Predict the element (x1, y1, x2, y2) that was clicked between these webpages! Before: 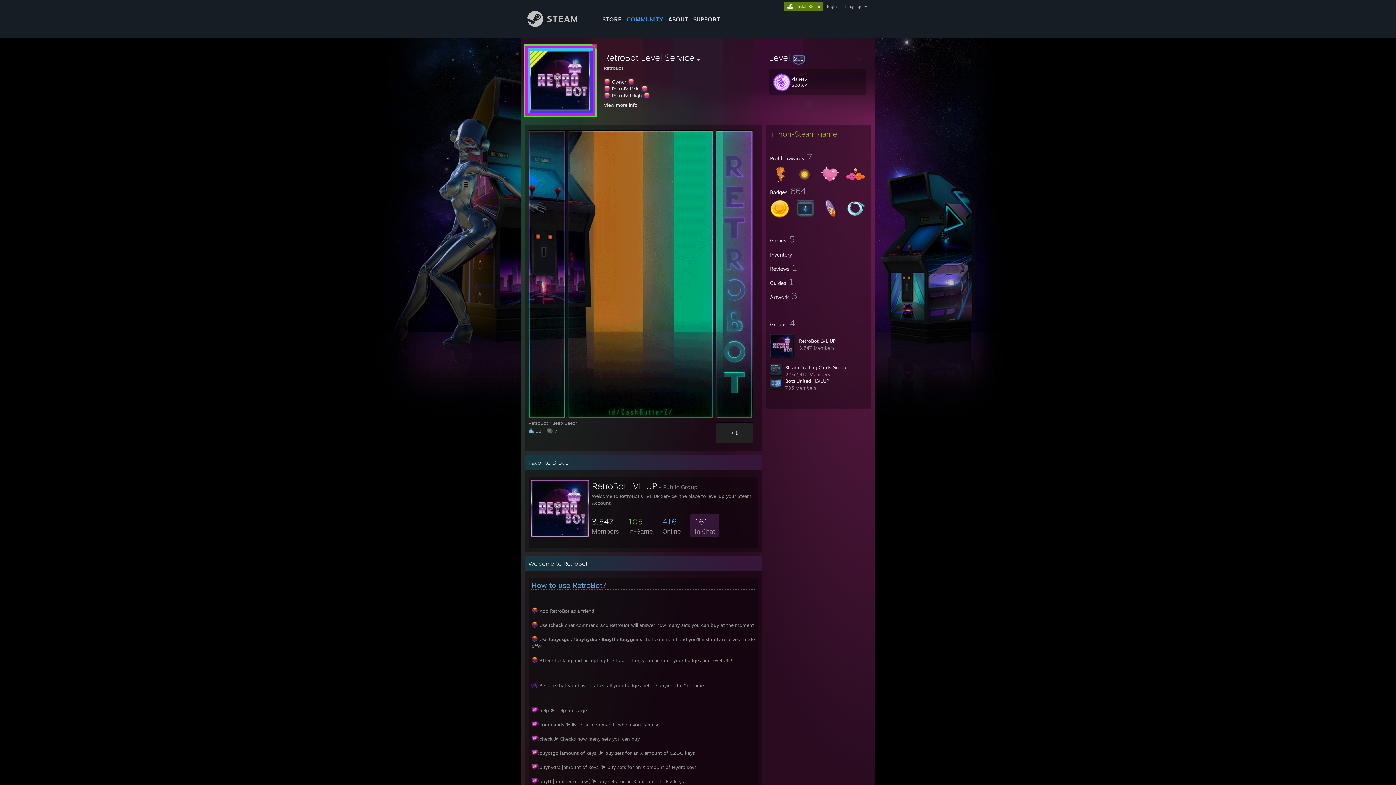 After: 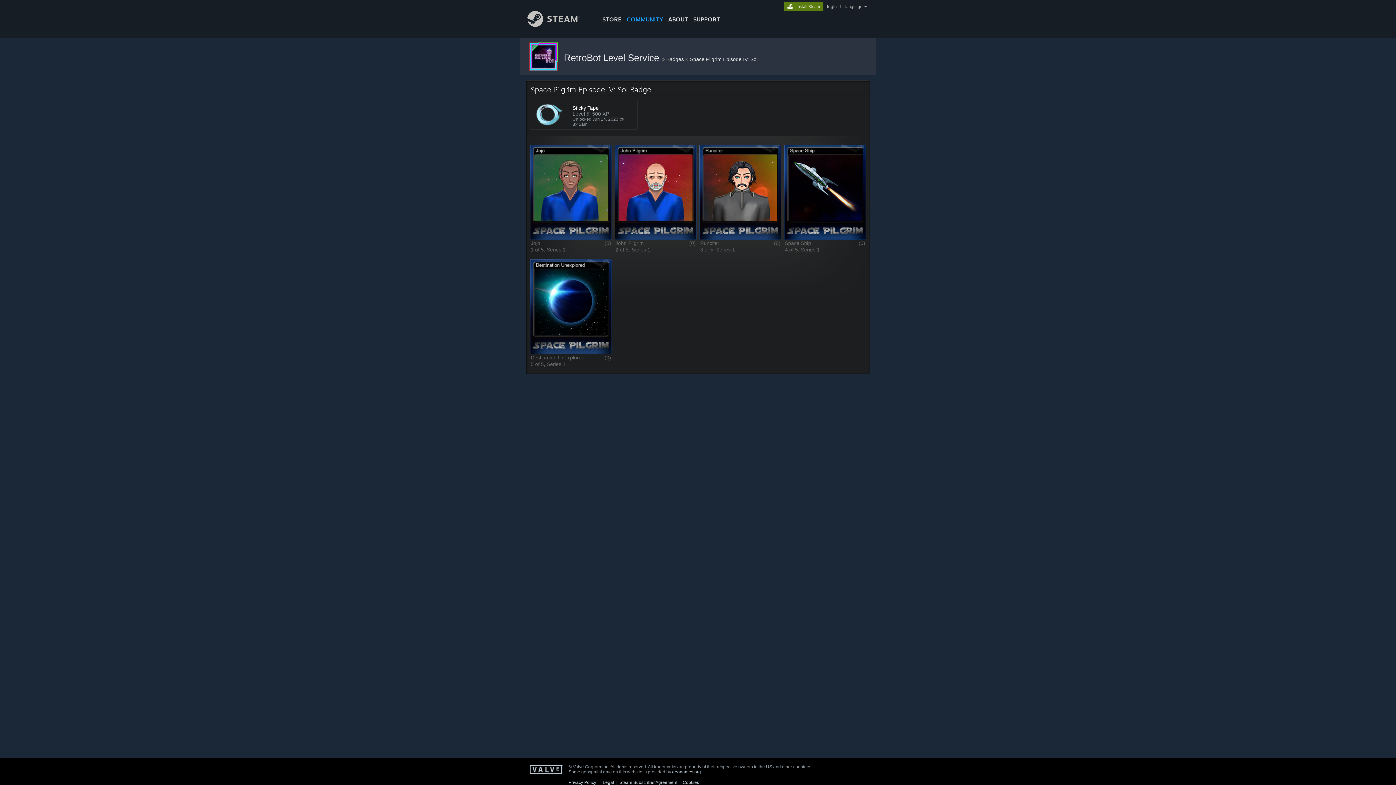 Action: bbox: (846, 213, 866, 219)